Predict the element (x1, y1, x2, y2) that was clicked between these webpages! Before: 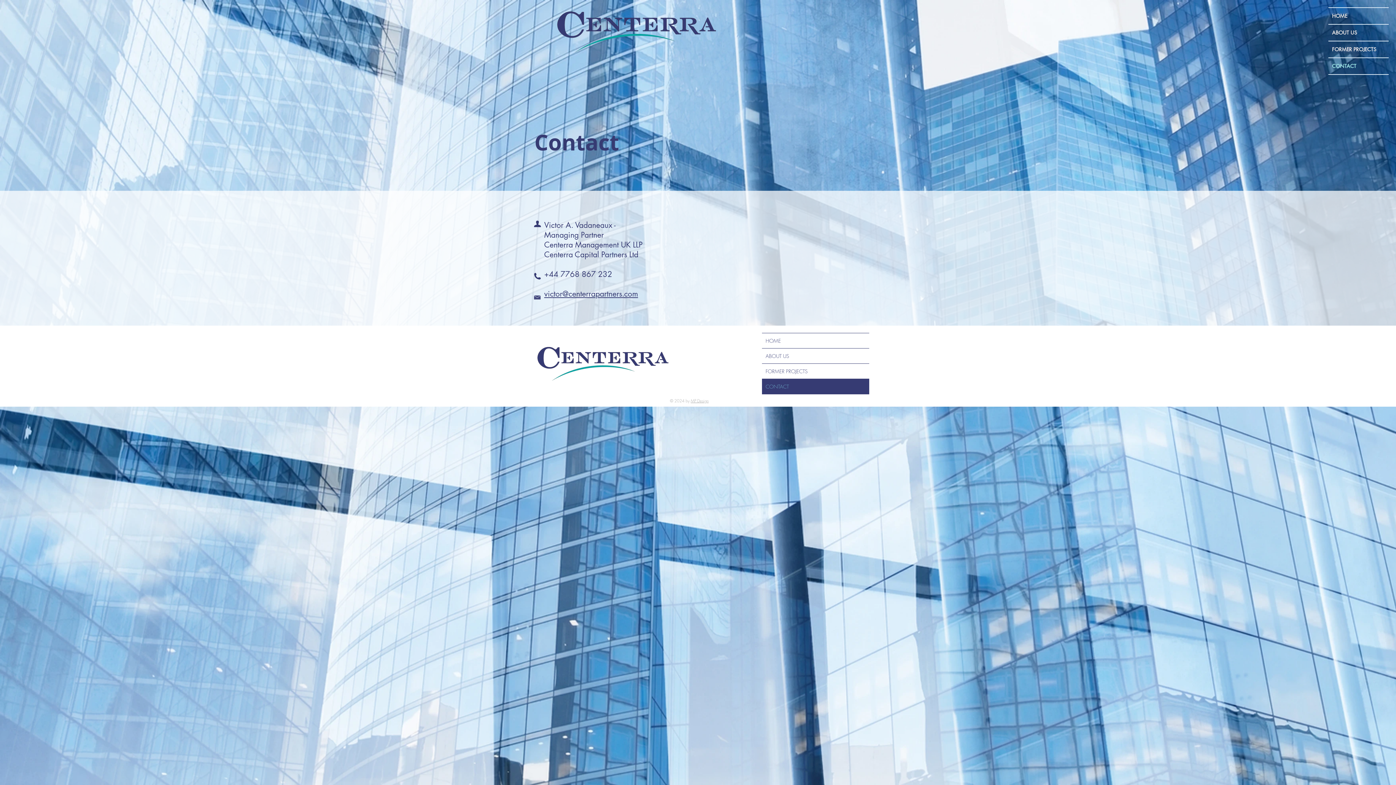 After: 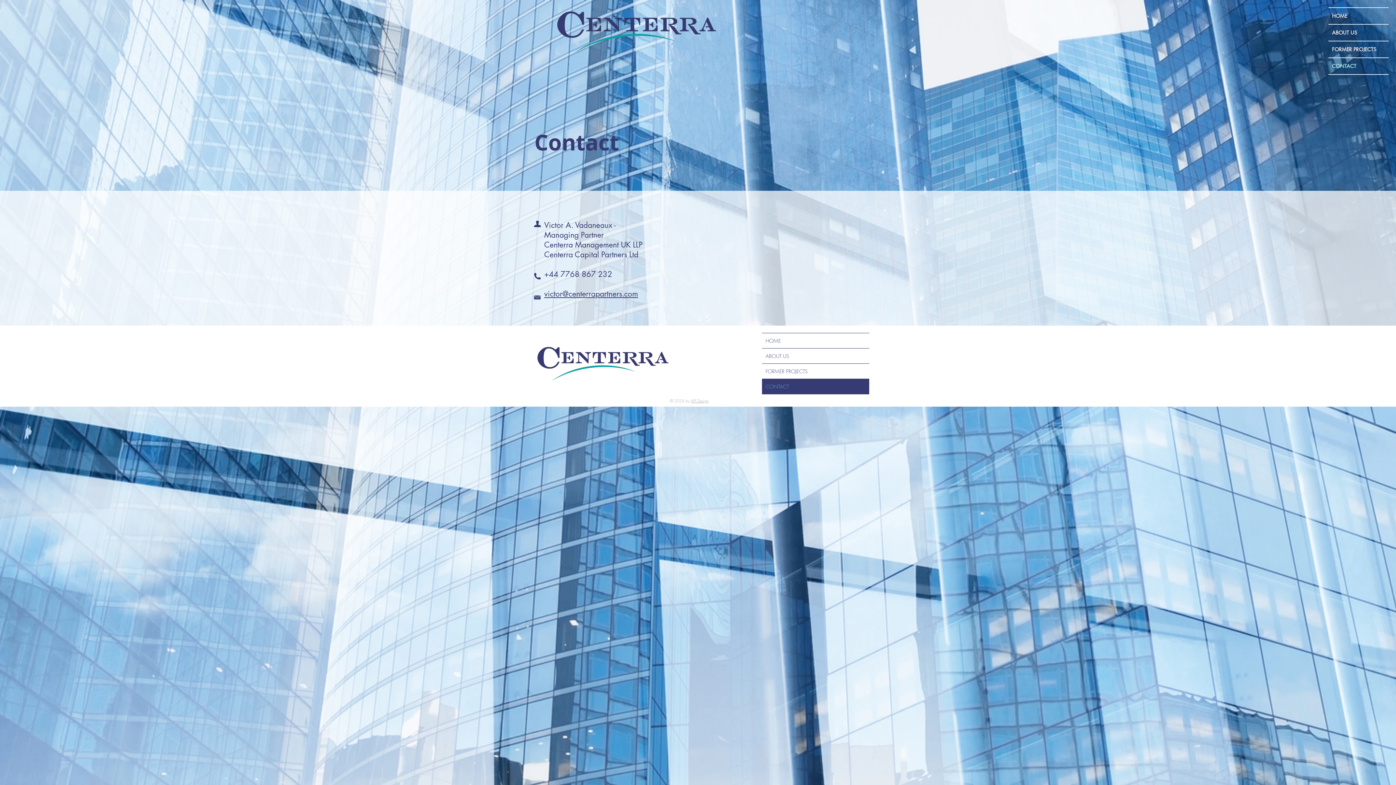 Action: label: MP Design bbox: (690, 398, 708, 403)